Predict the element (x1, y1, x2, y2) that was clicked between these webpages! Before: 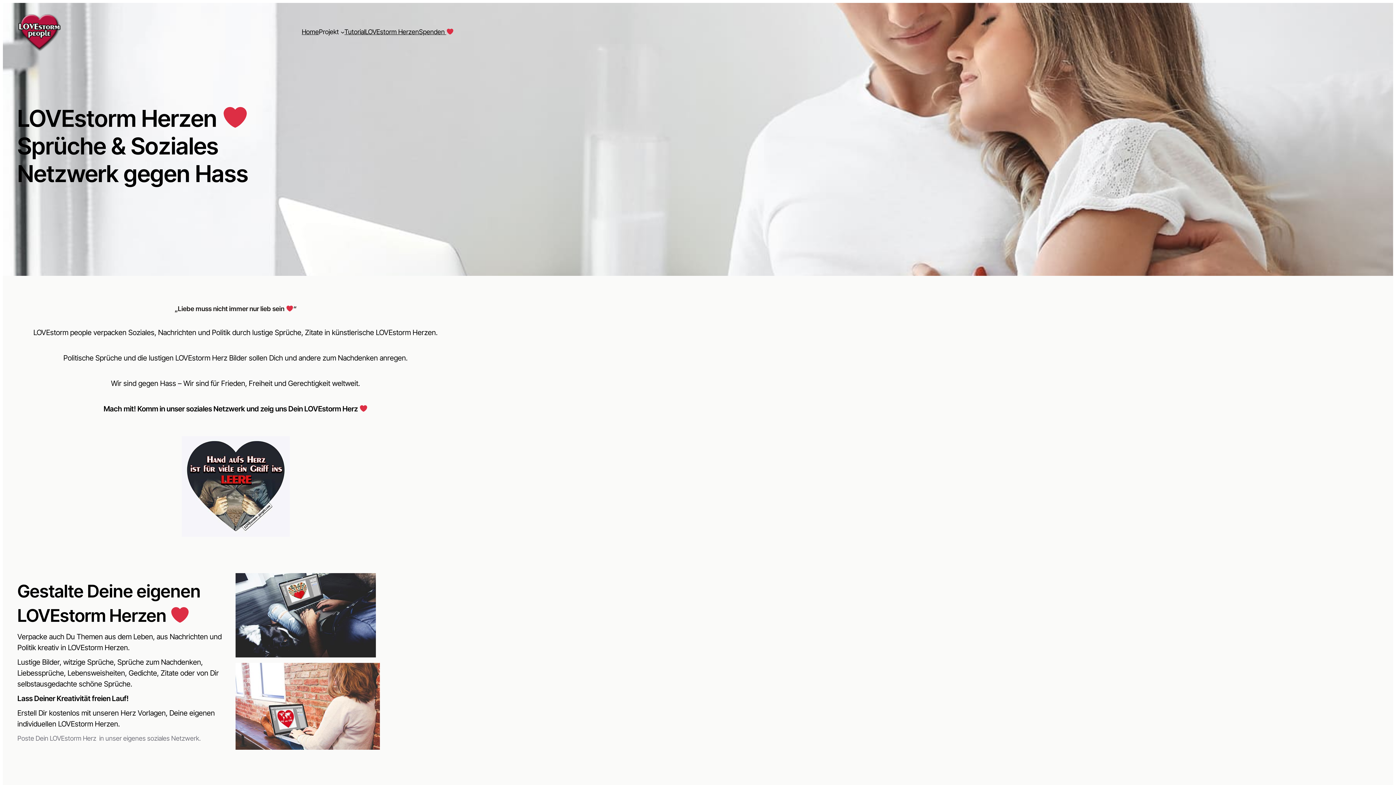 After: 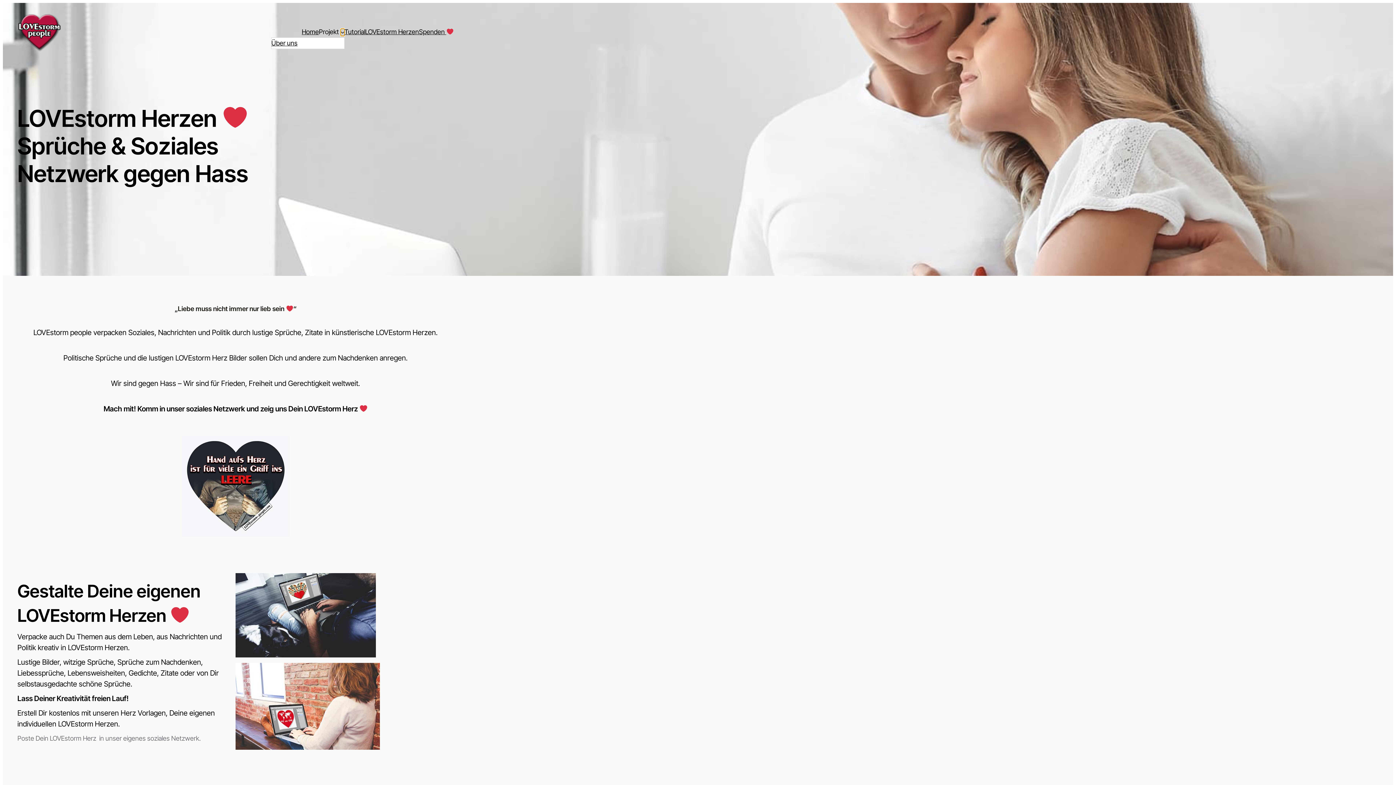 Action: label: Projekt submenu bbox: (340, 30, 344, 33)